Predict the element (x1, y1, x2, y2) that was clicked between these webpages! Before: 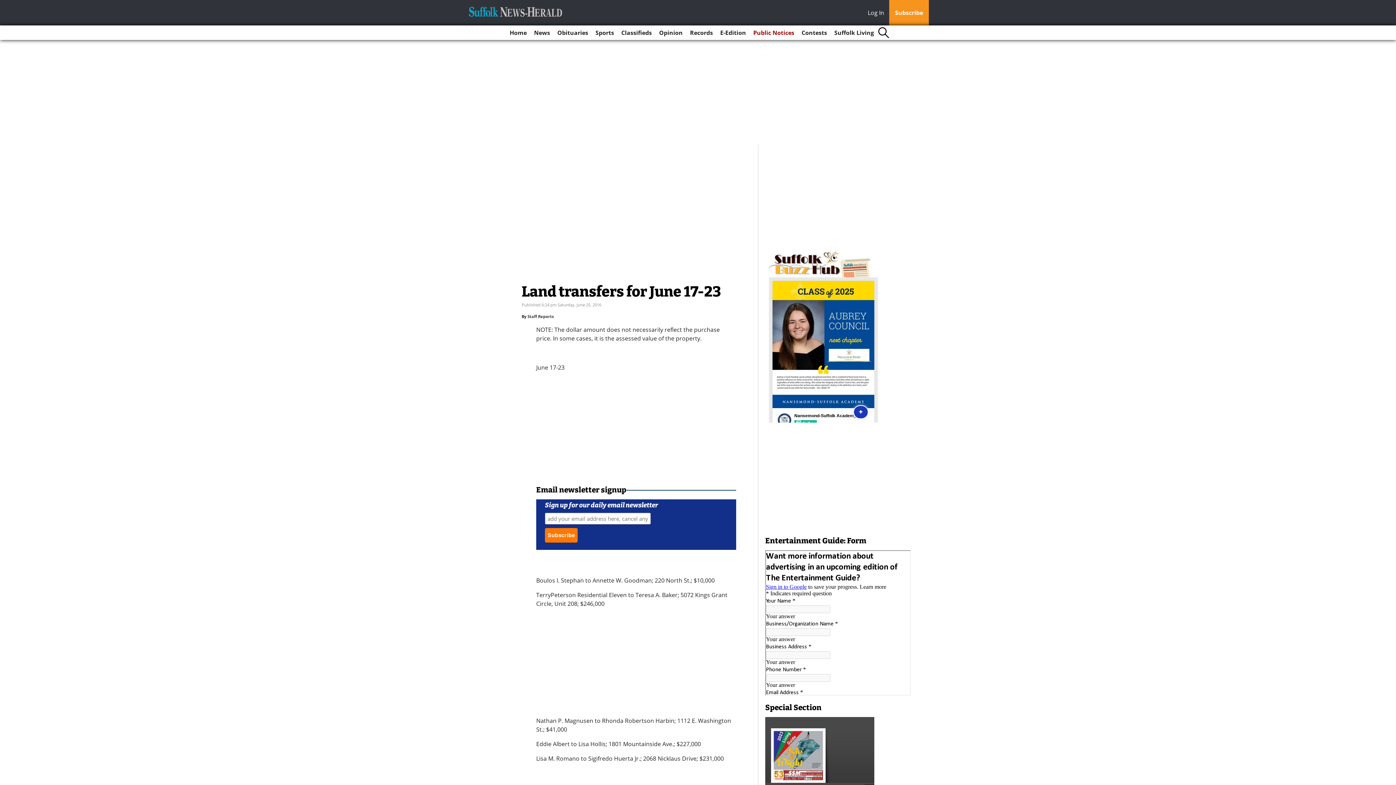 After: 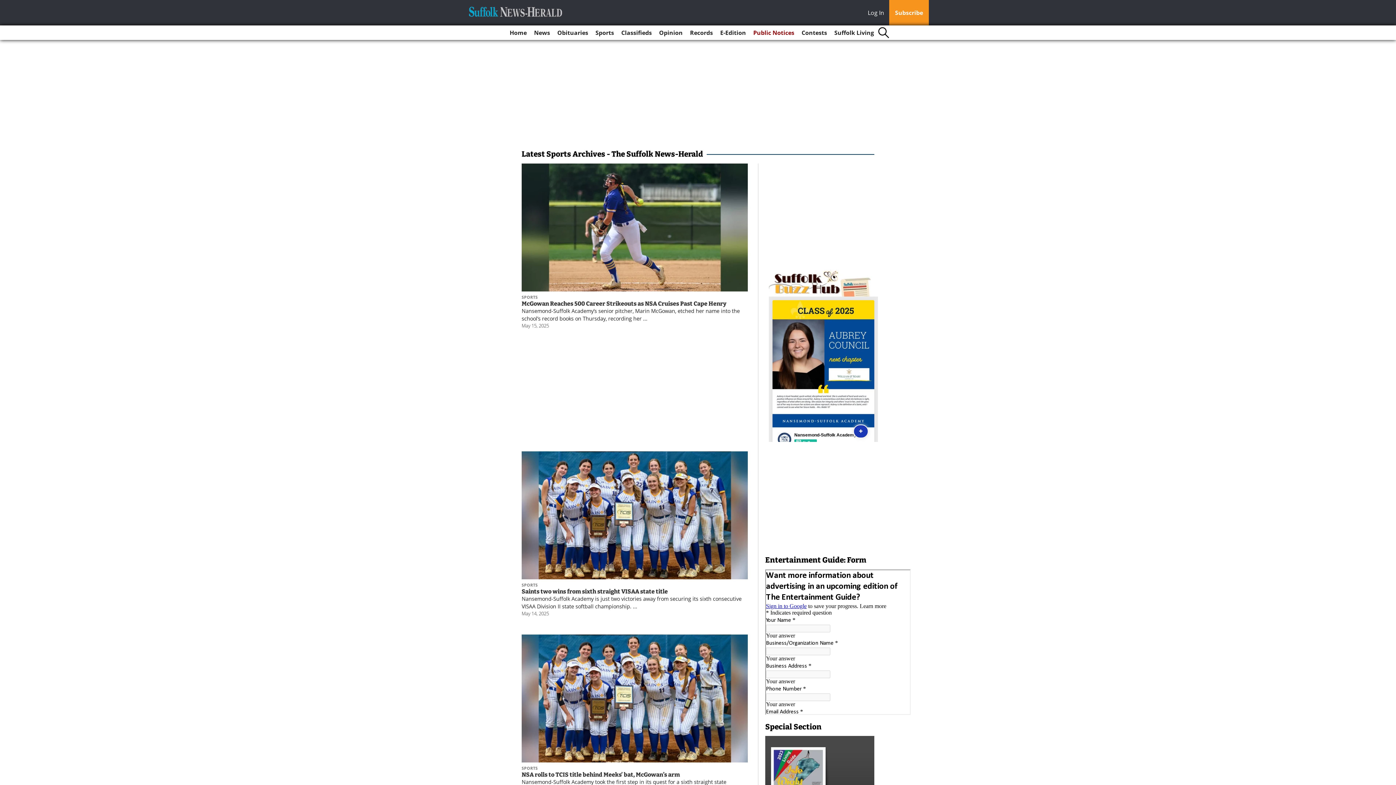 Action: label: Sports bbox: (592, 25, 617, 40)